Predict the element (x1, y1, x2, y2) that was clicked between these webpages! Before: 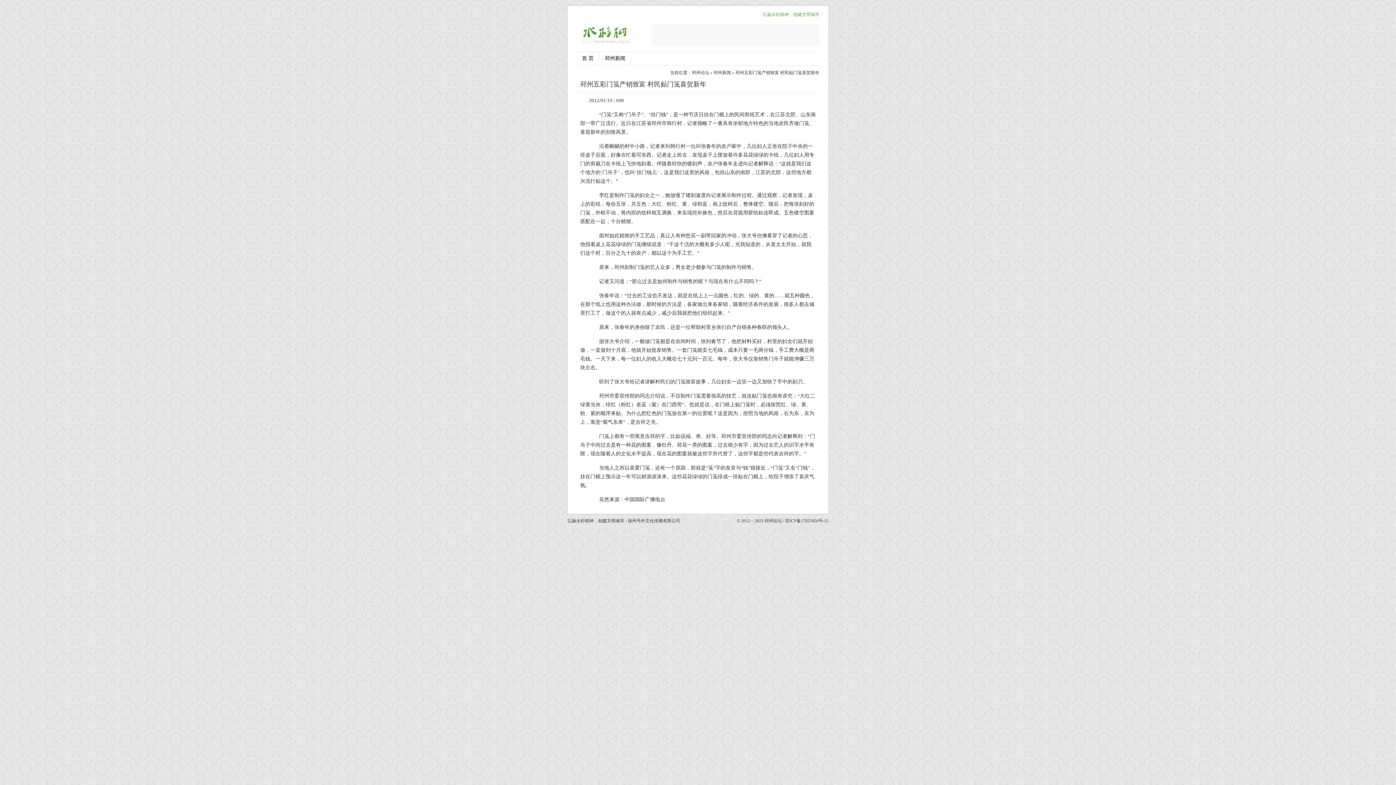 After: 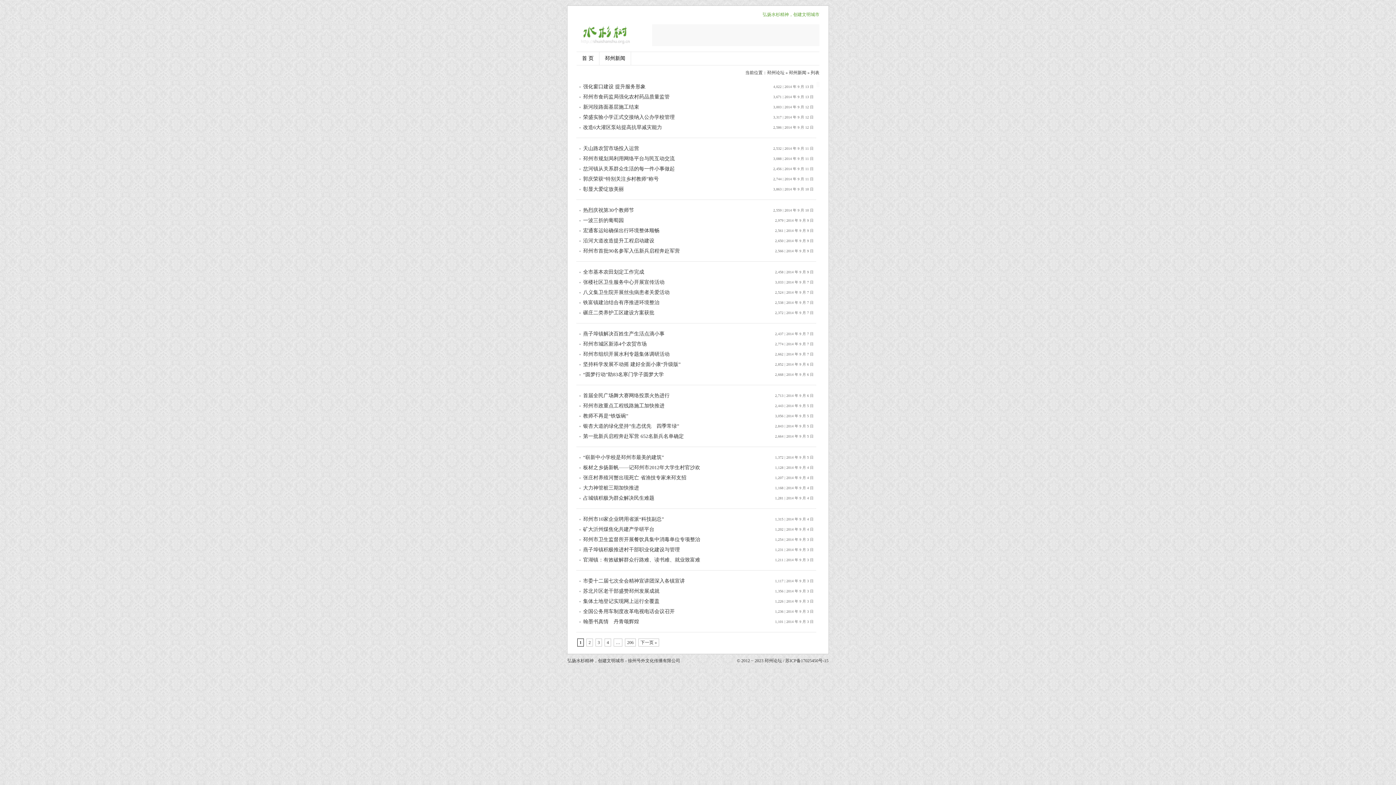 Action: label: 邳州新闻 bbox: (713, 70, 731, 75)